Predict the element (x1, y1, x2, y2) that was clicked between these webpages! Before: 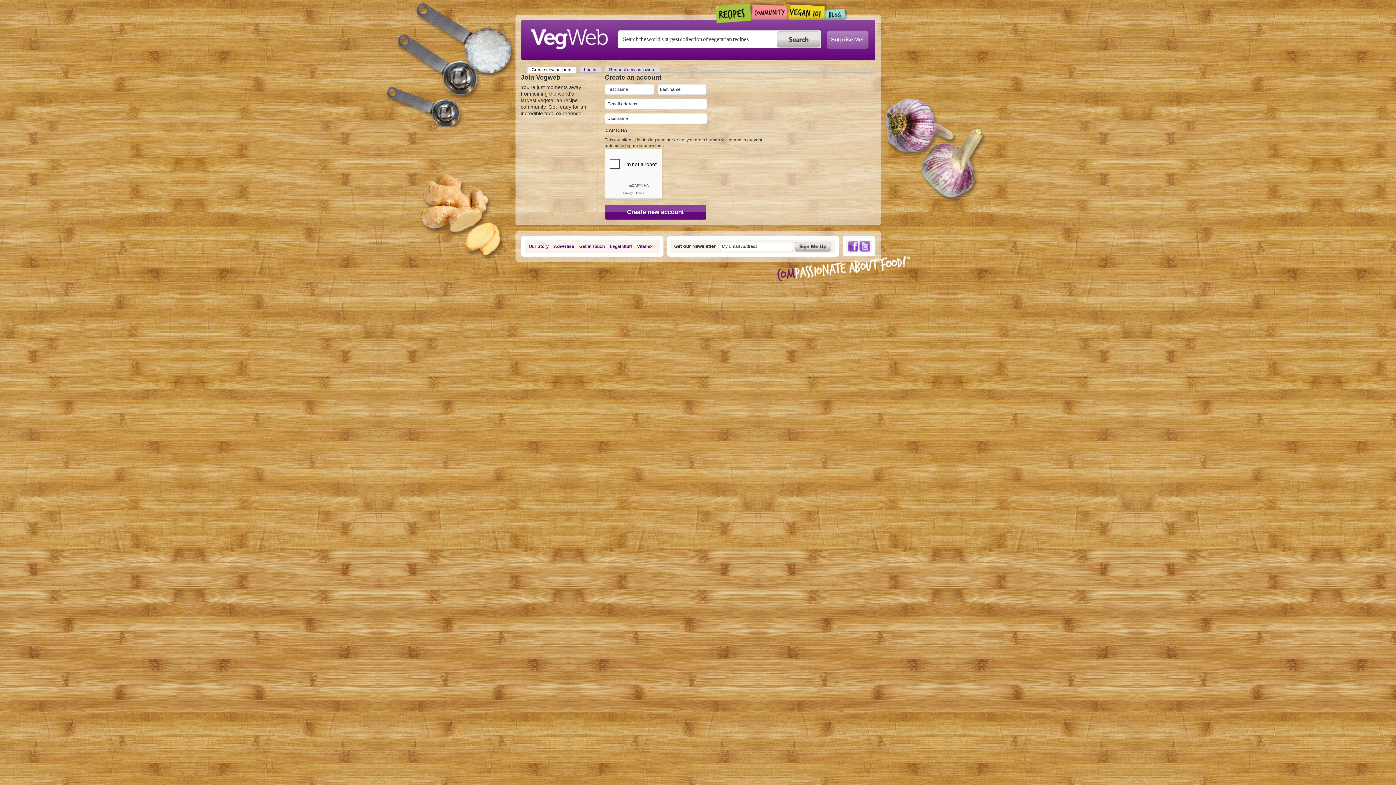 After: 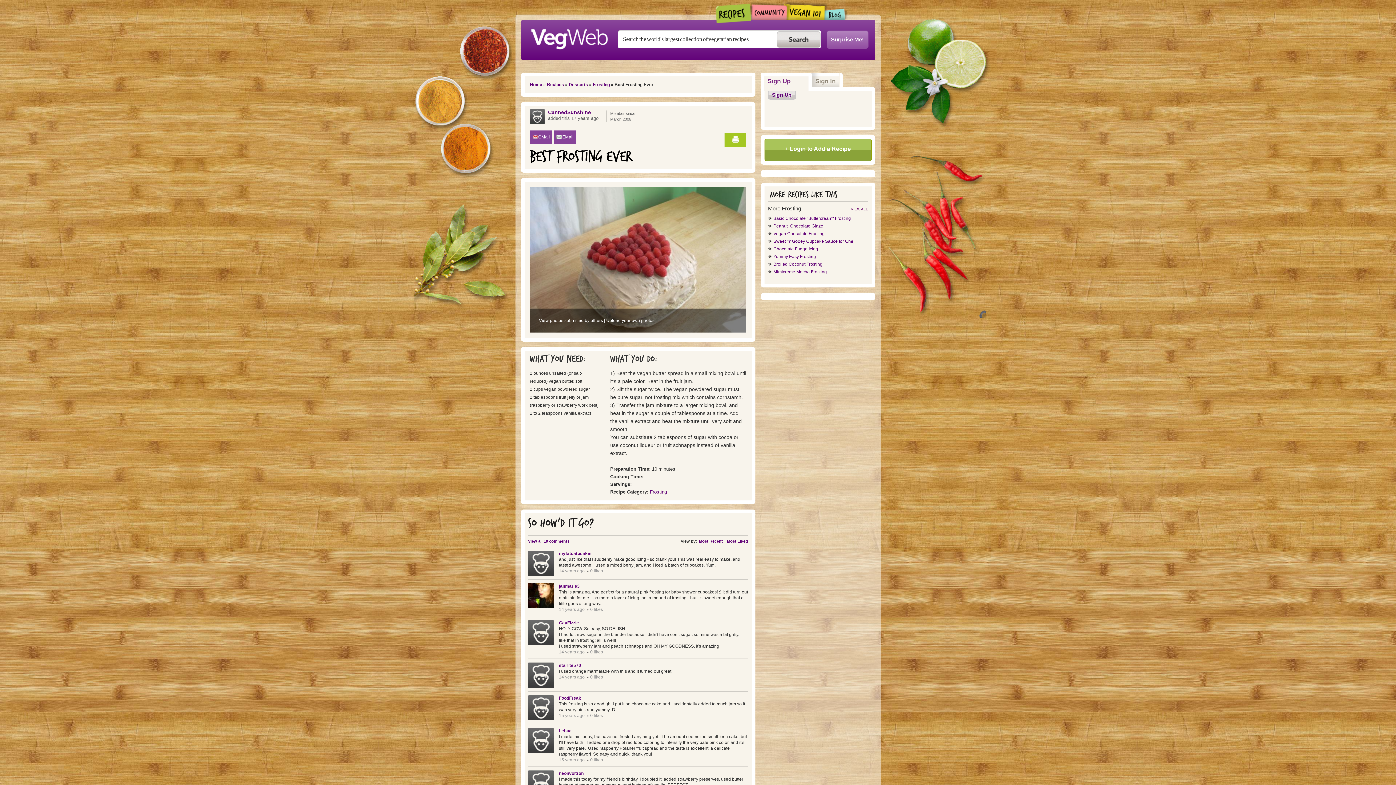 Action: label: Surprise Me! bbox: (826, 30, 868, 48)